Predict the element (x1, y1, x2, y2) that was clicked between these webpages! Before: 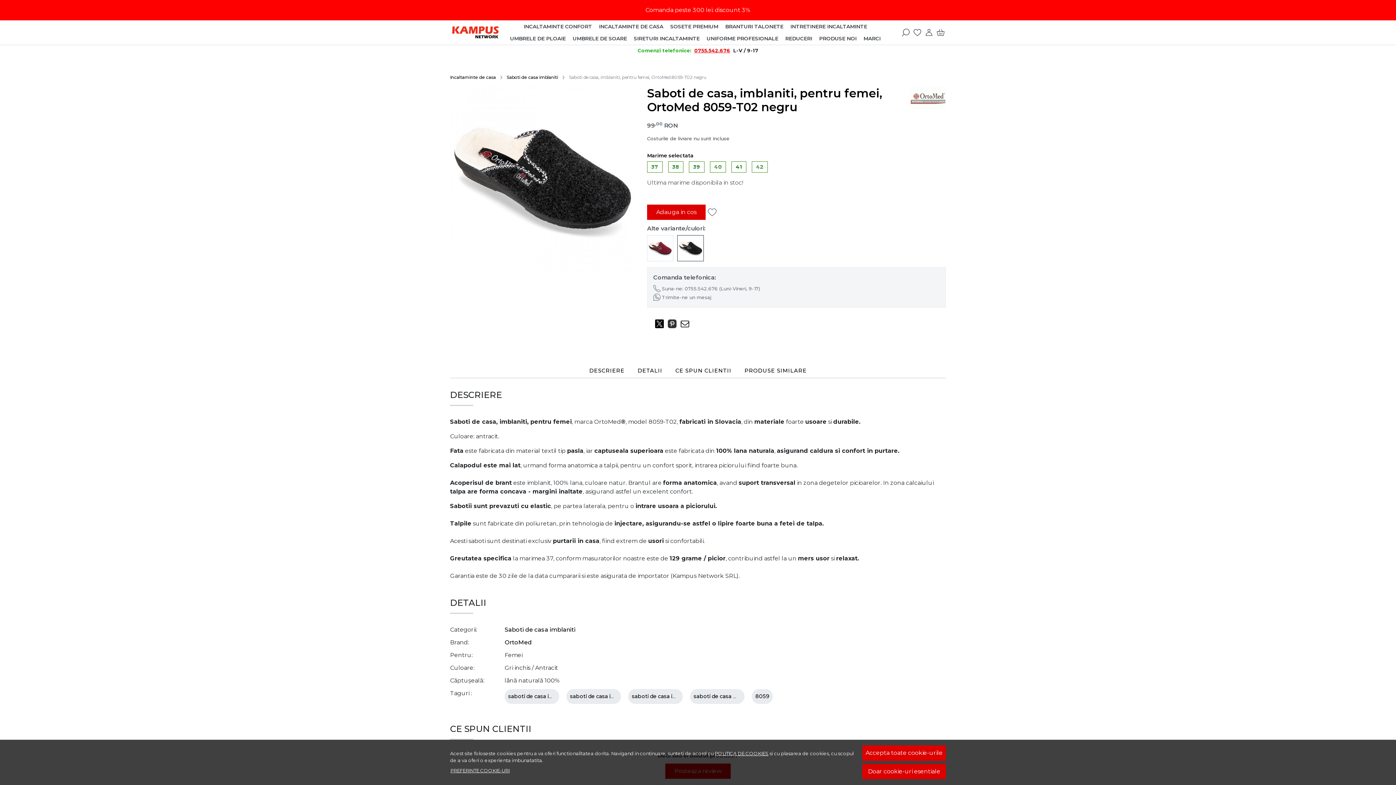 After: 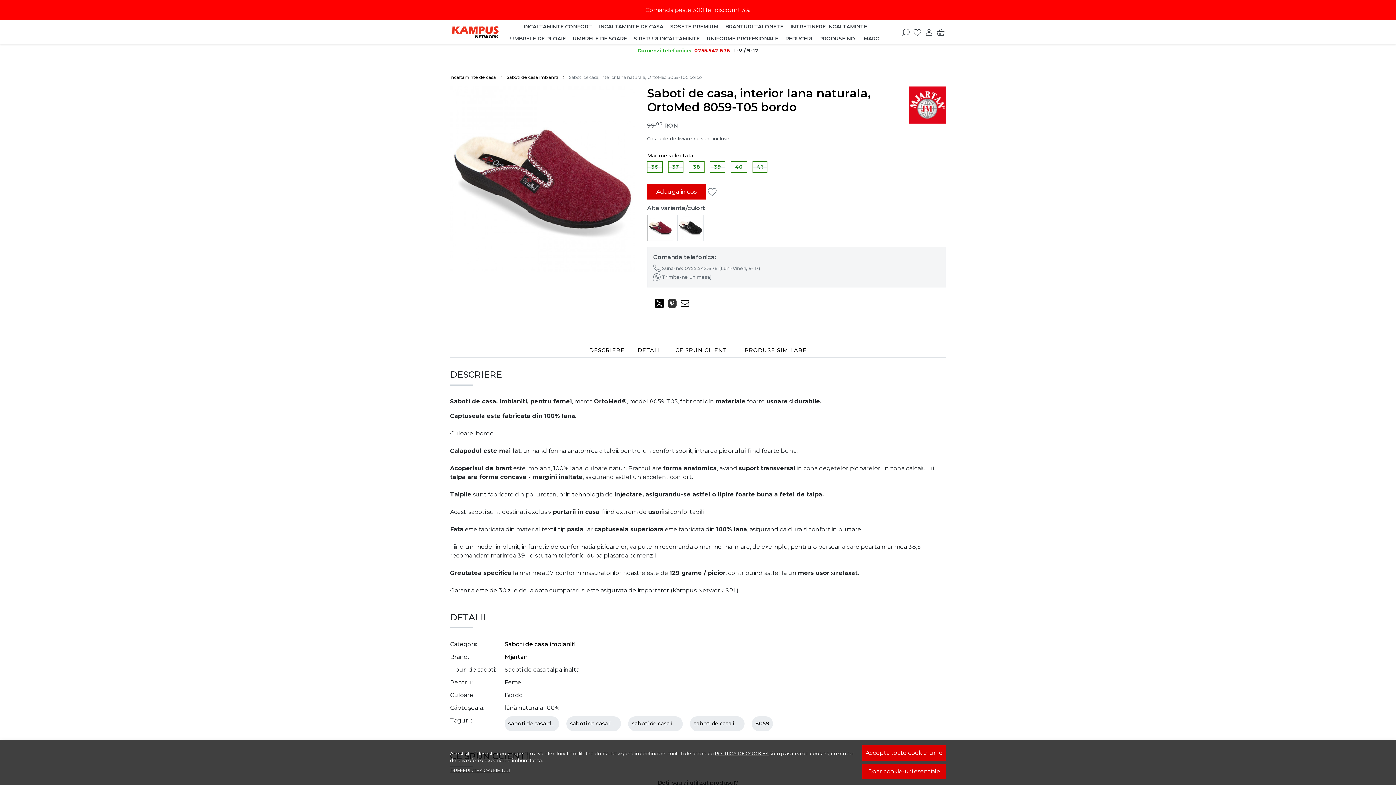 Action: bbox: (648, 244, 672, 250)